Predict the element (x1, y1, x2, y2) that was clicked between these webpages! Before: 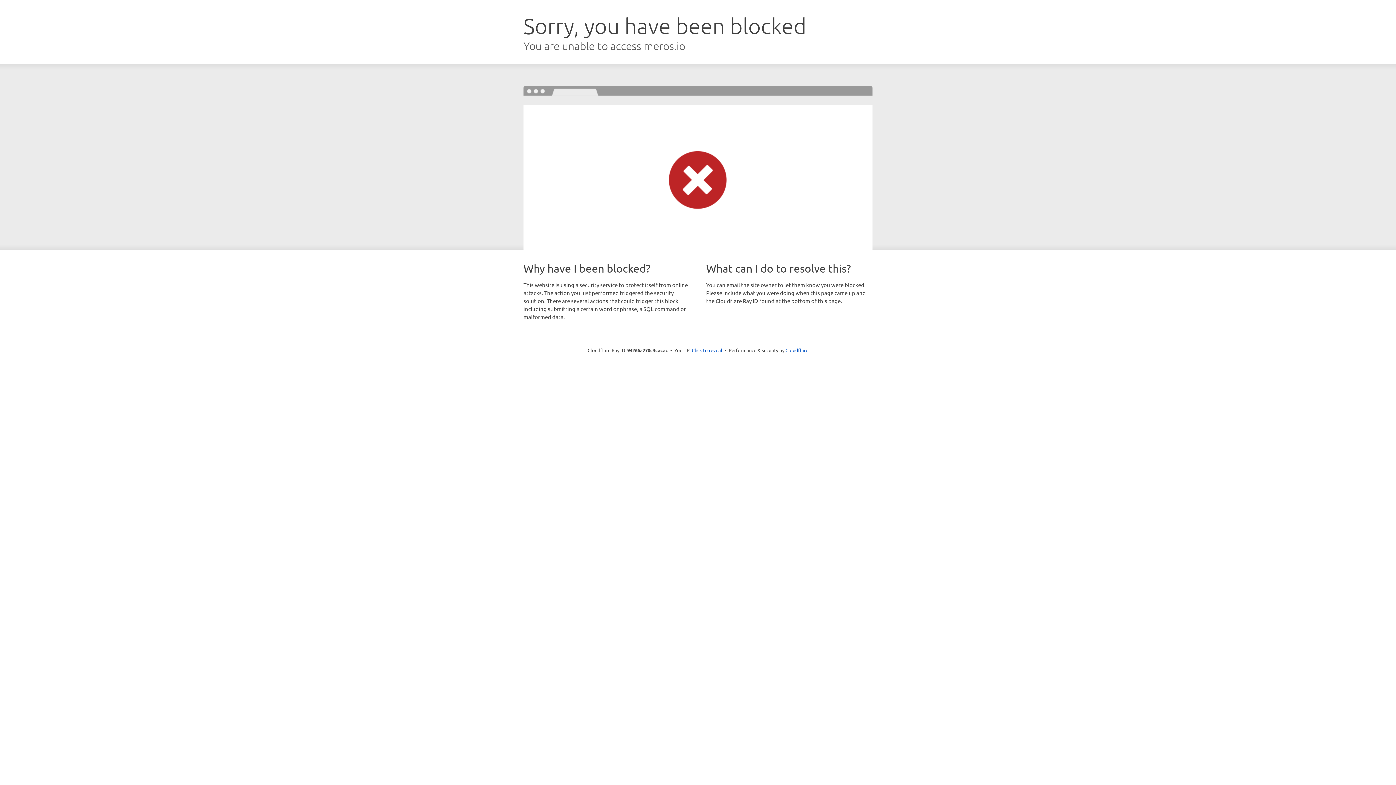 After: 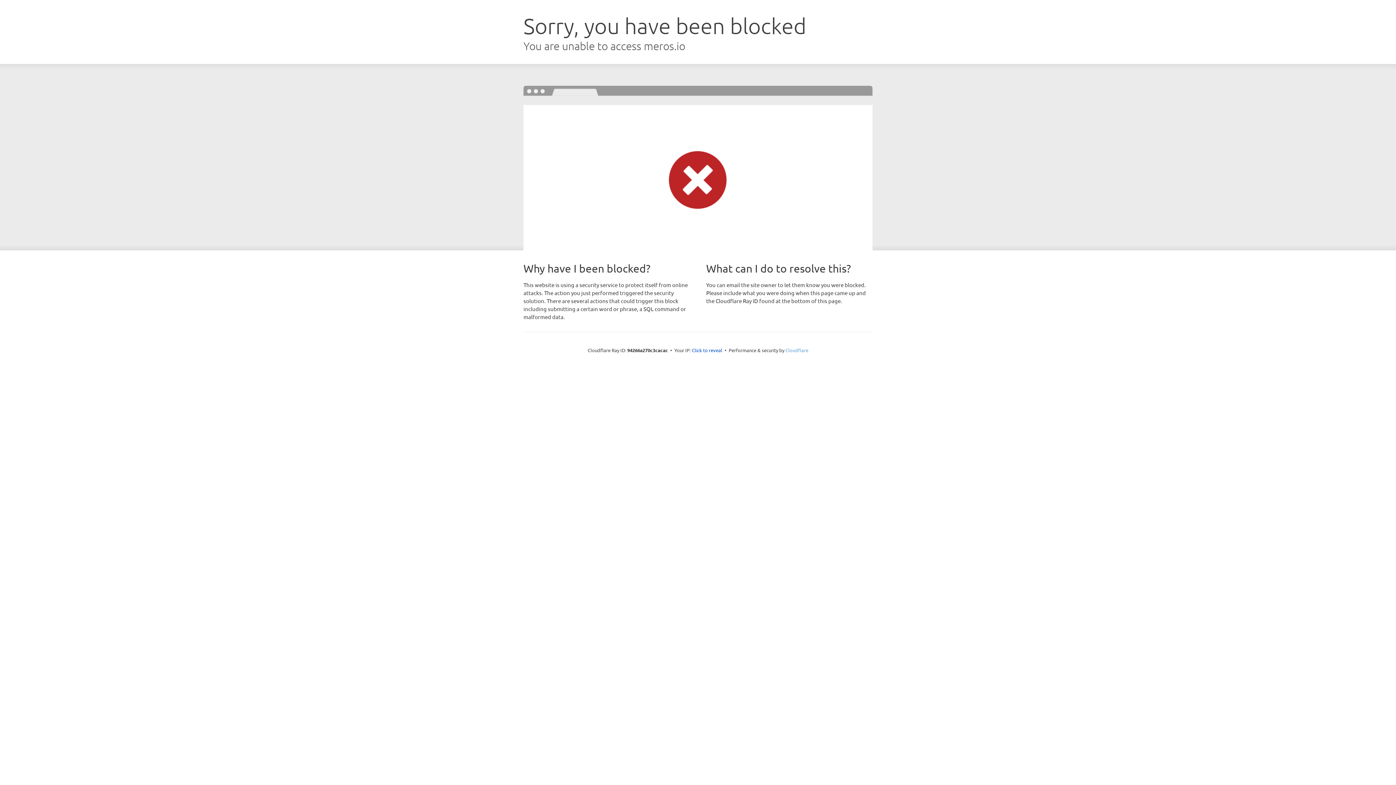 Action: label: Cloudflare bbox: (785, 347, 808, 353)